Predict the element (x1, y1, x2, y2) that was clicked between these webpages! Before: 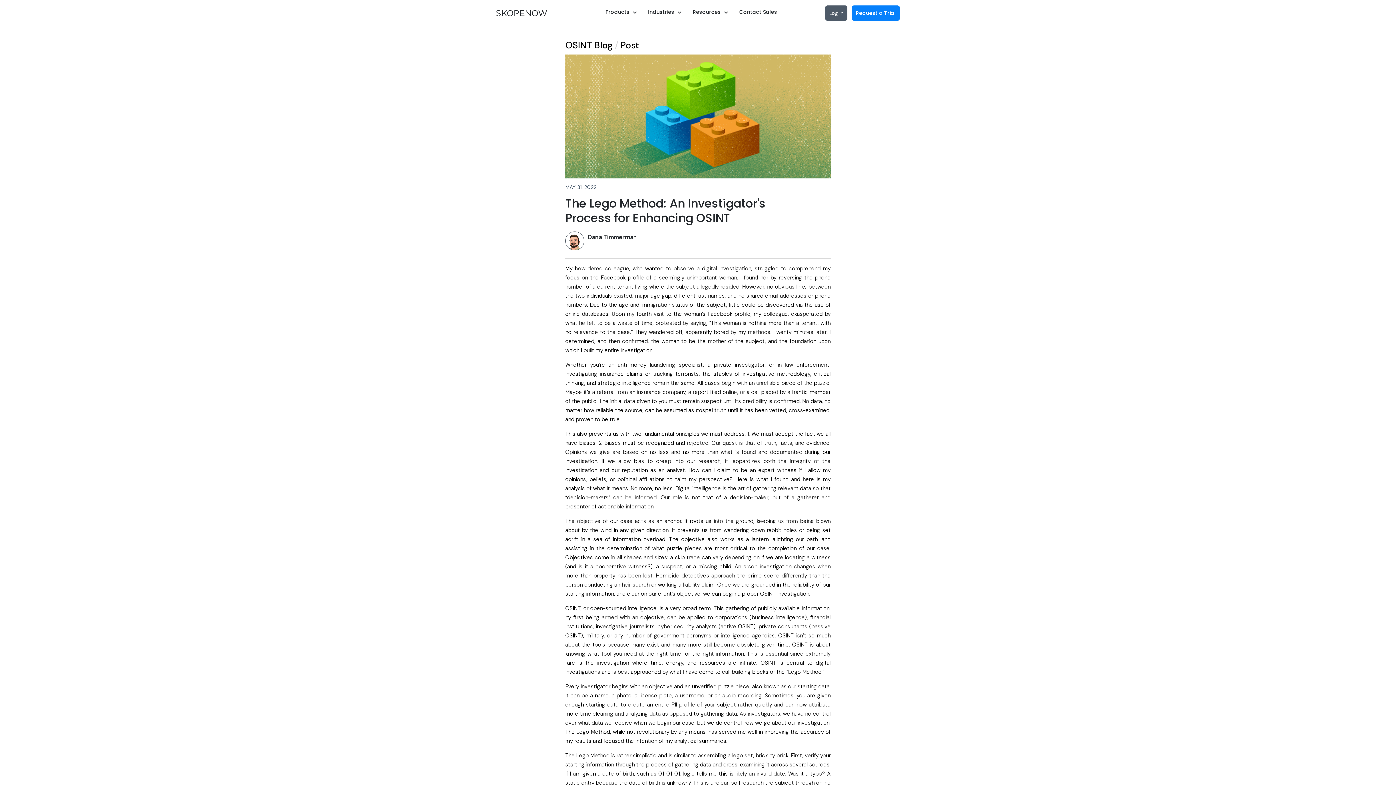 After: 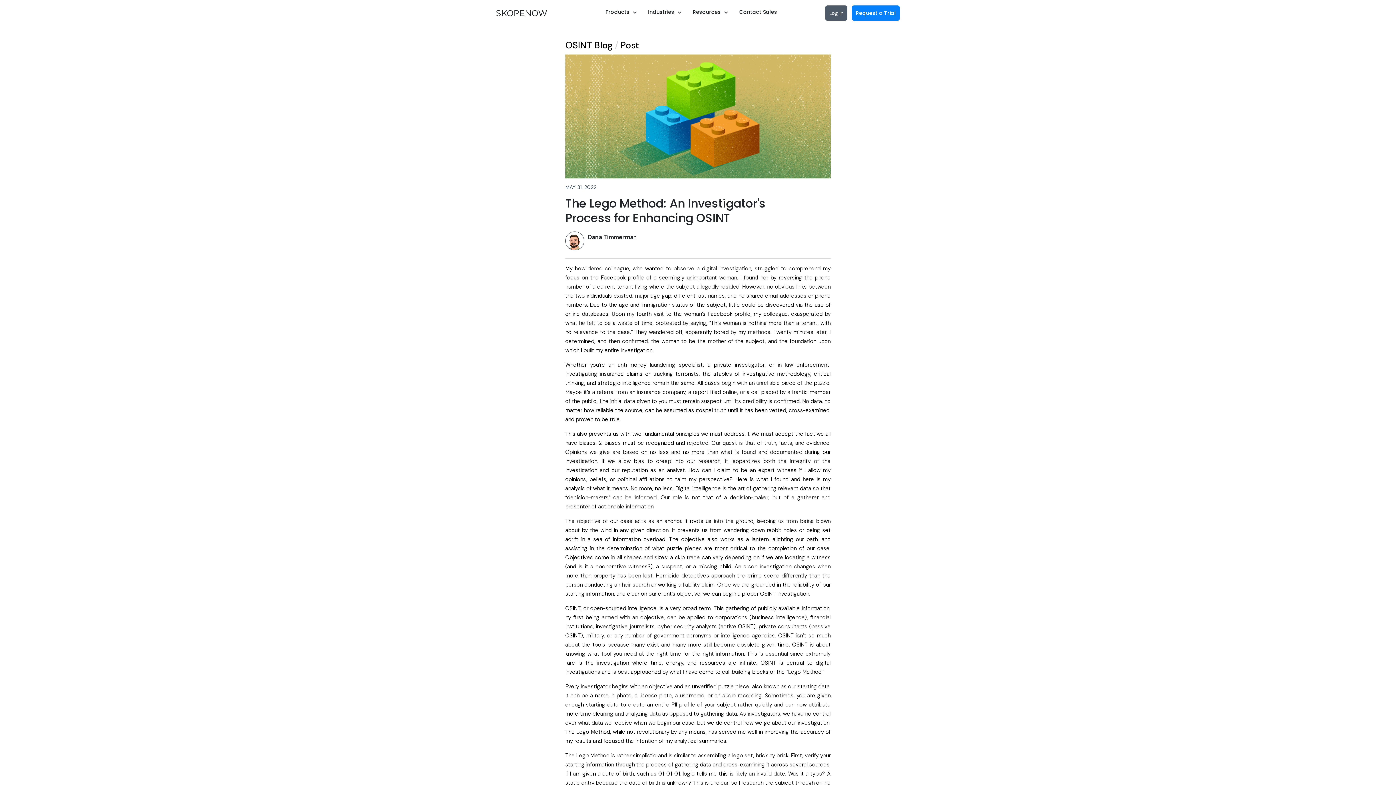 Action: bbox: (565, 112, 830, 119)